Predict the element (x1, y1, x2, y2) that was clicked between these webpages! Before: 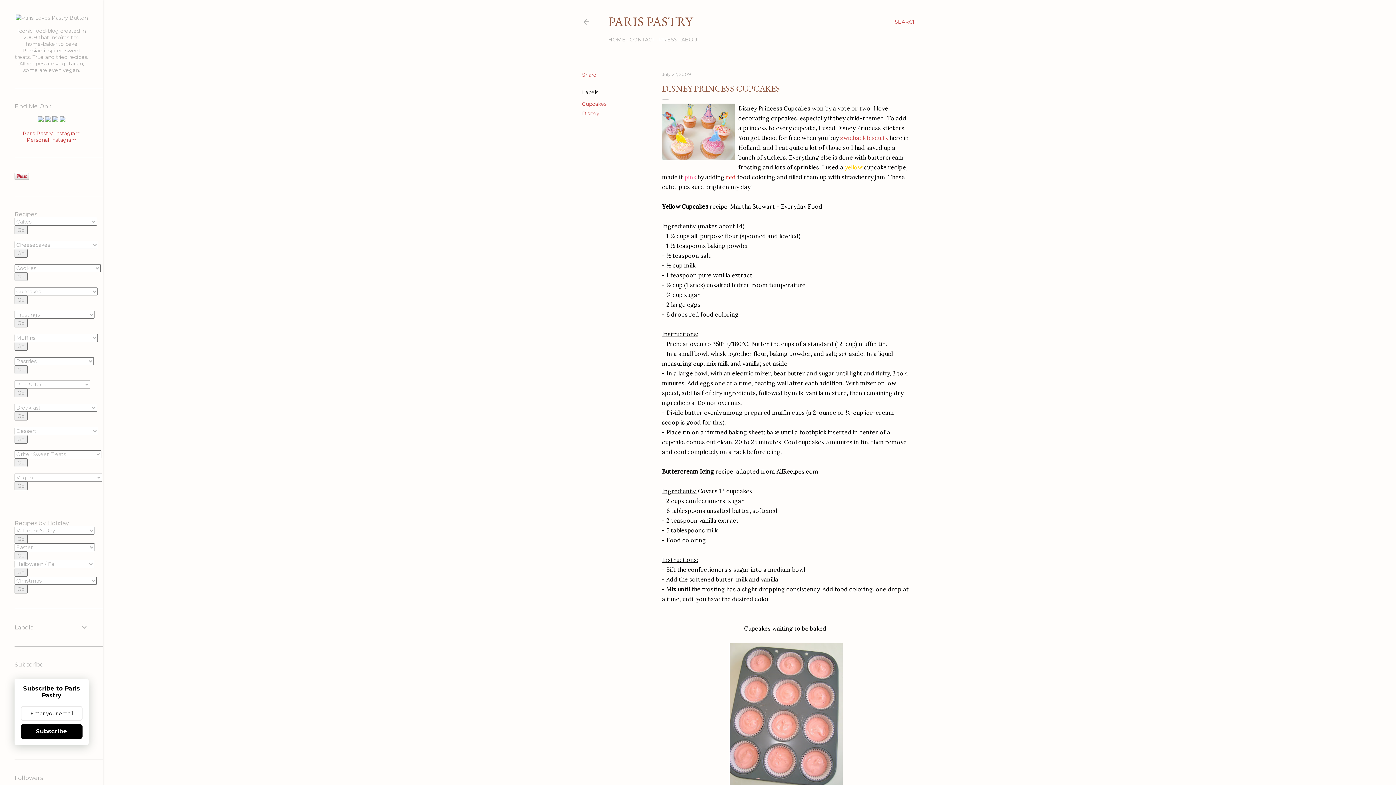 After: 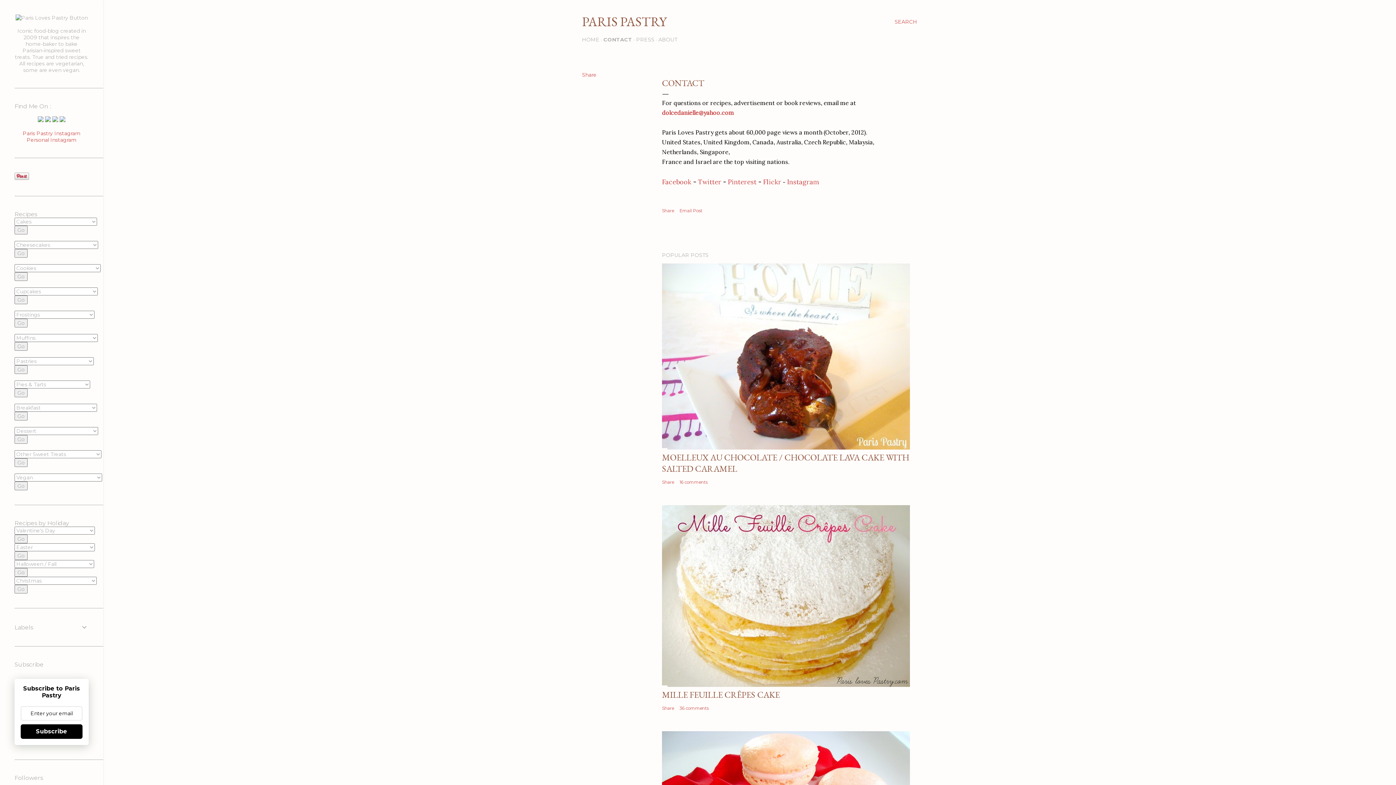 Action: bbox: (629, 36, 655, 42) label: CONTACT